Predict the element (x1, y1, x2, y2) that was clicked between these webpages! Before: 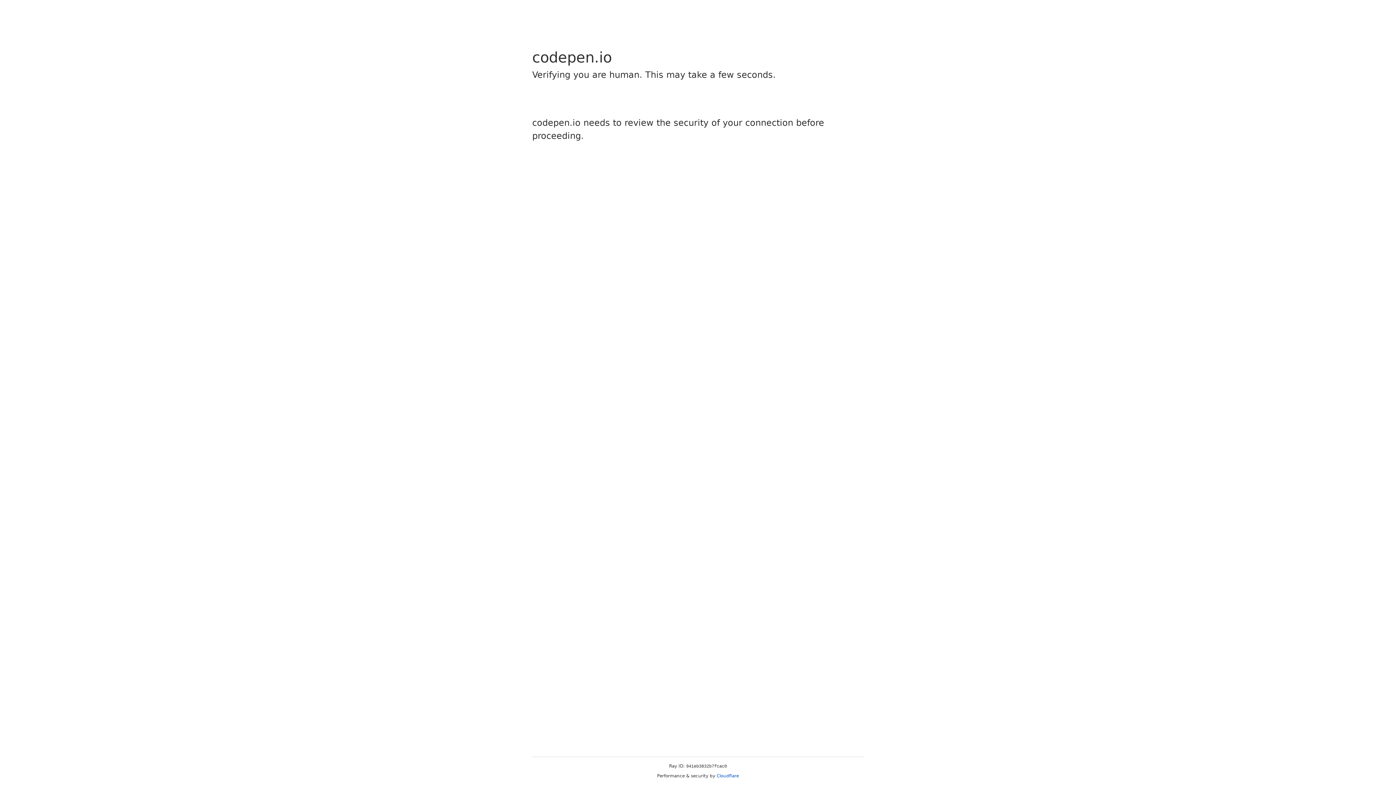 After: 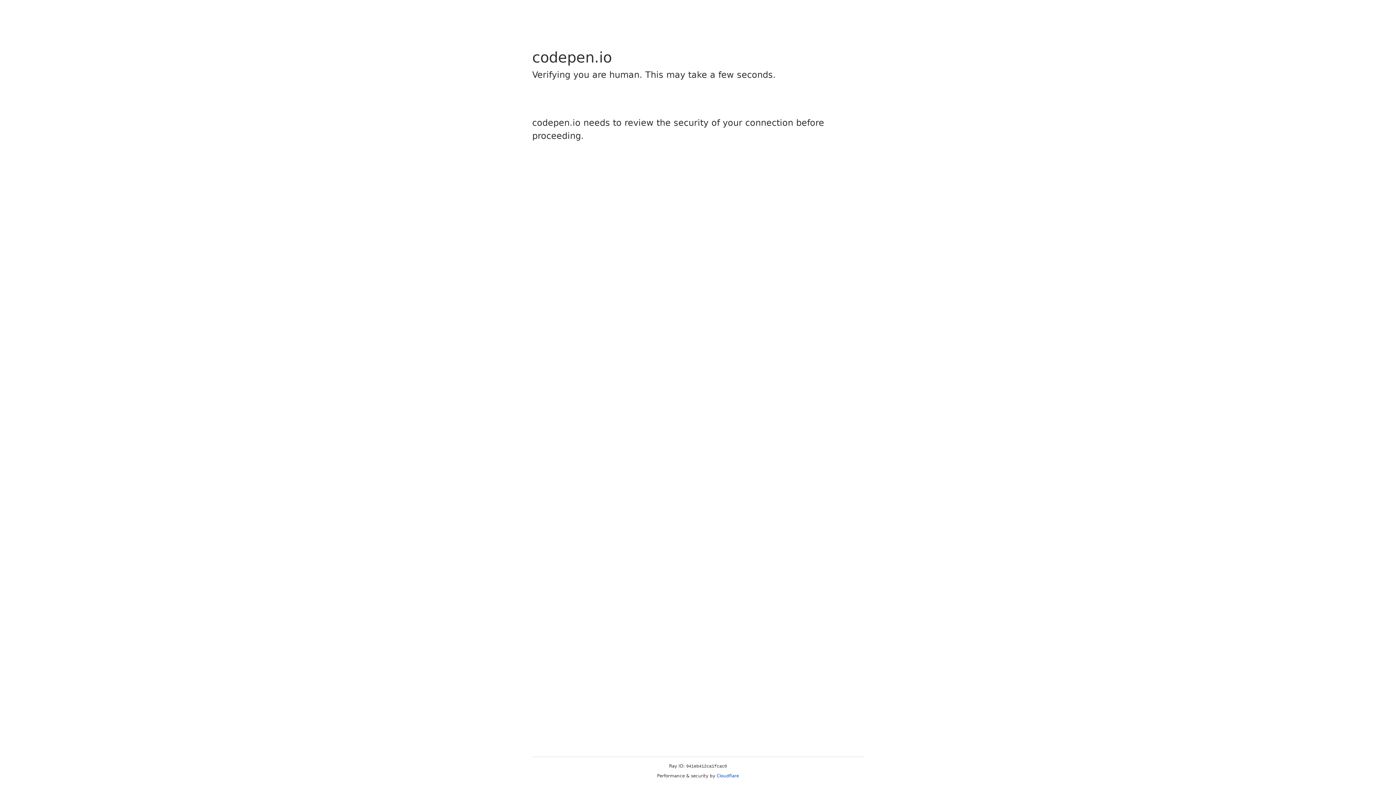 Action: bbox: (716, 773, 739, 778) label: Cloudflare